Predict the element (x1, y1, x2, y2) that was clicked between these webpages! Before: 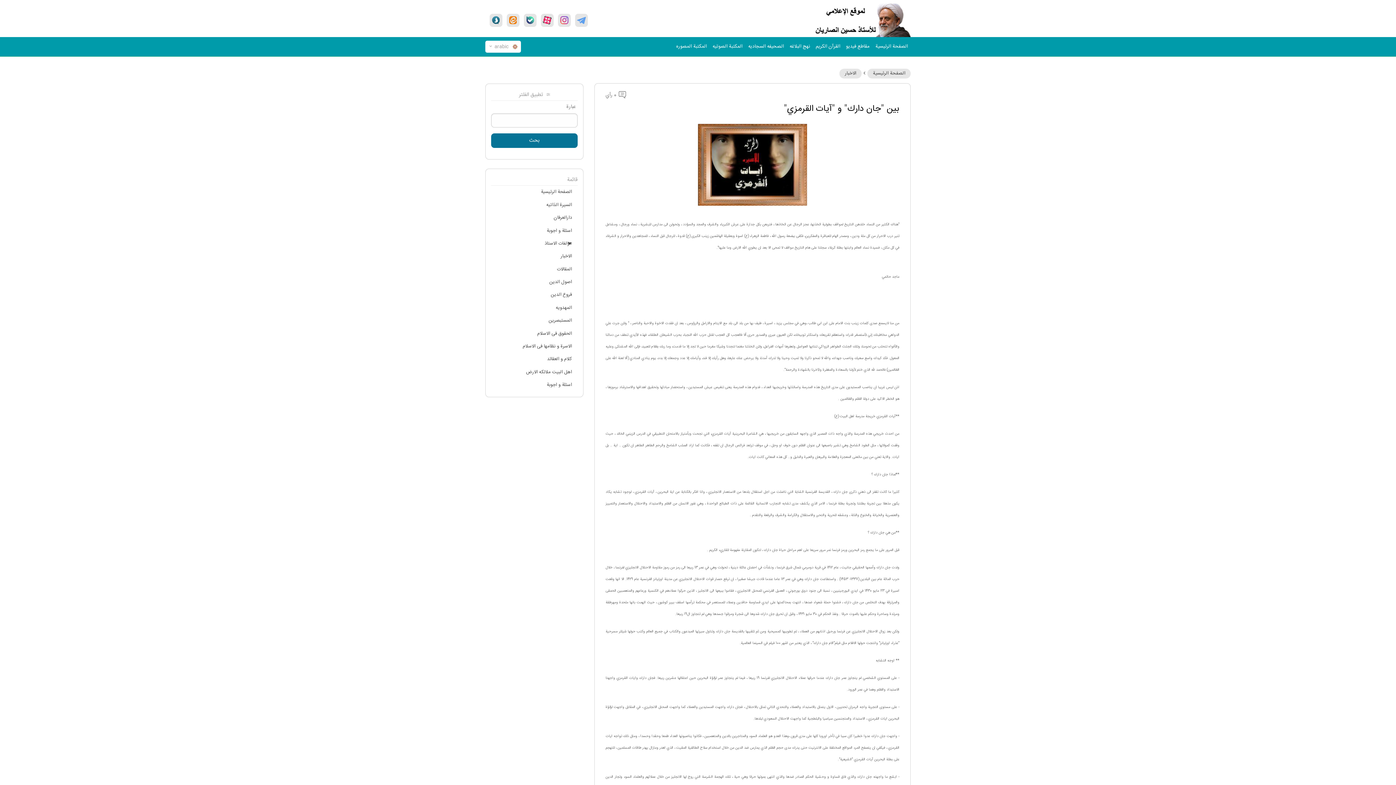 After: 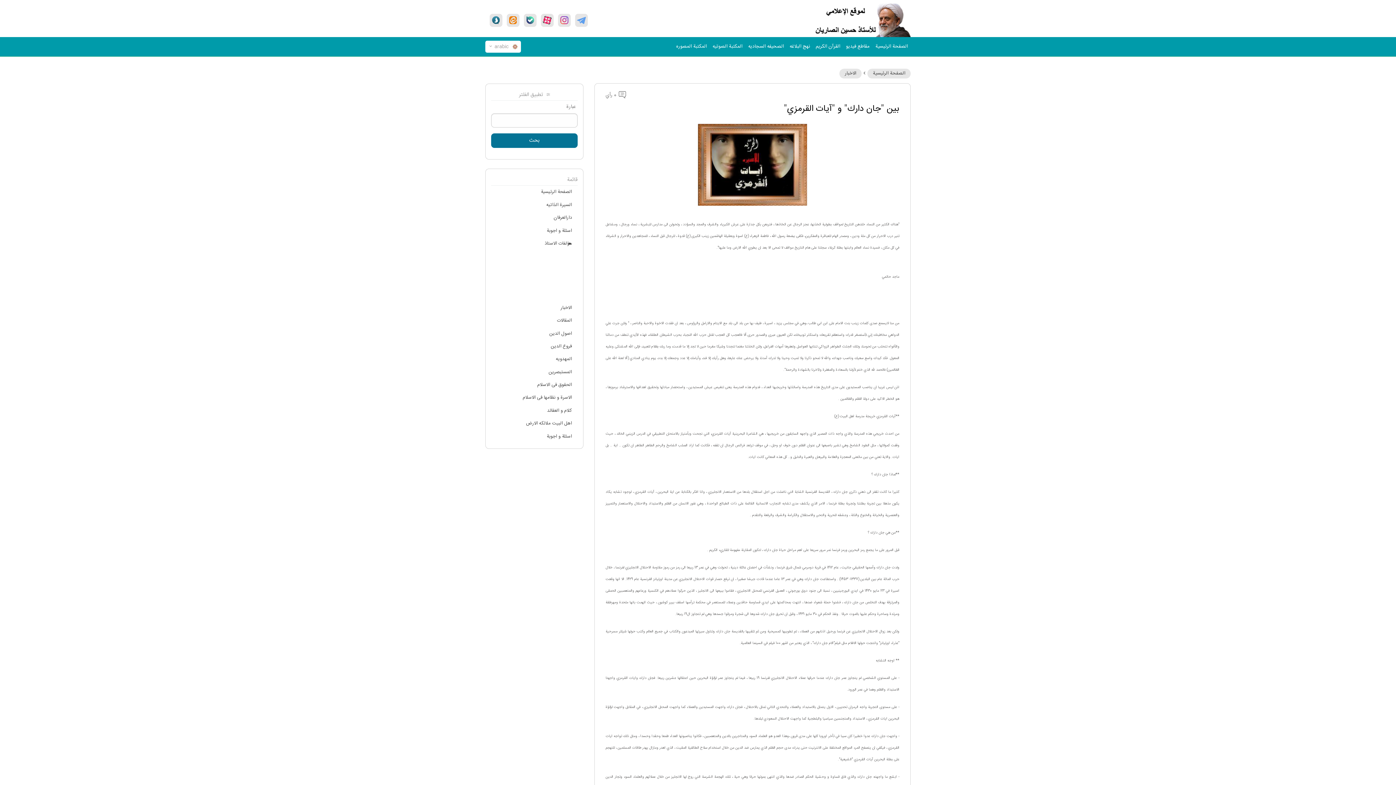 Action: label: مؤلفات الاستاذ bbox: (491, 237, 577, 250)